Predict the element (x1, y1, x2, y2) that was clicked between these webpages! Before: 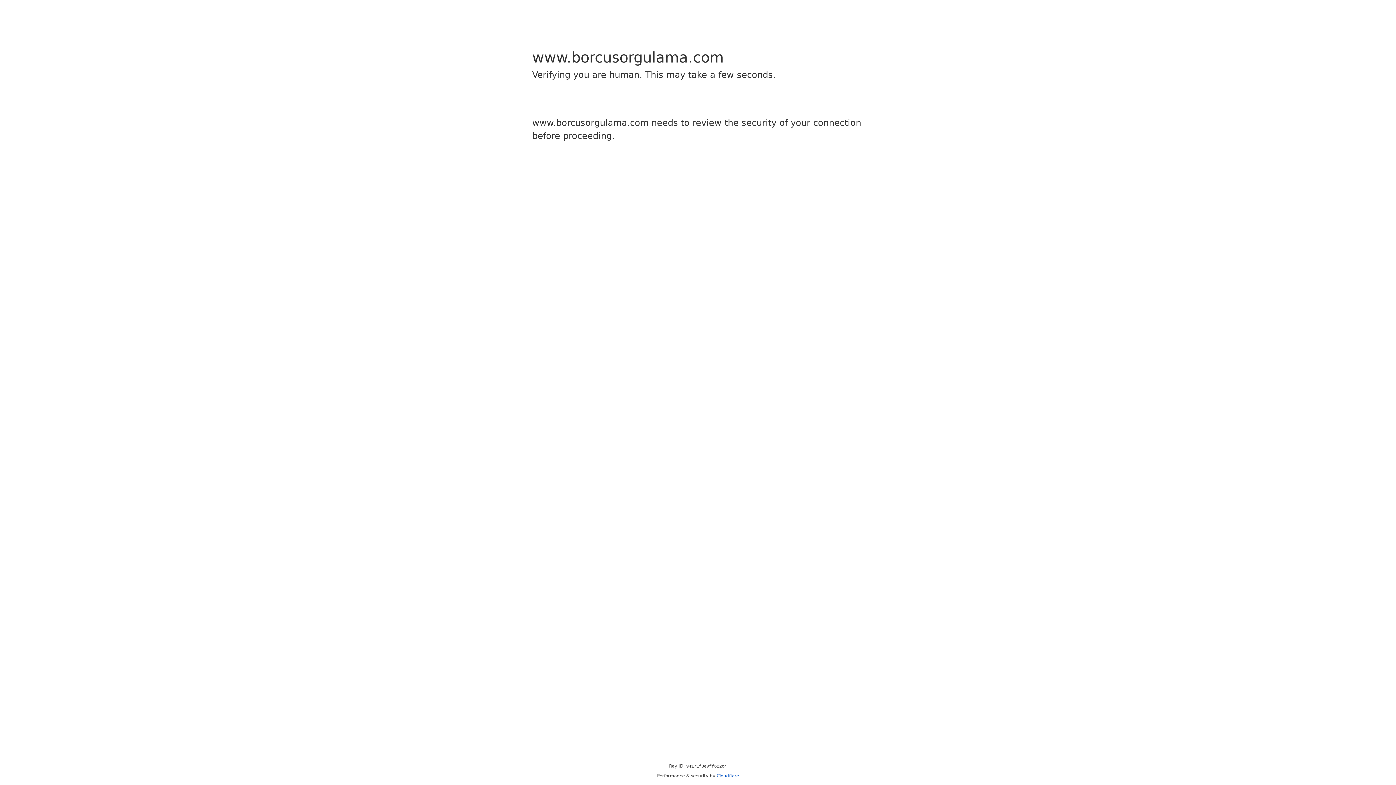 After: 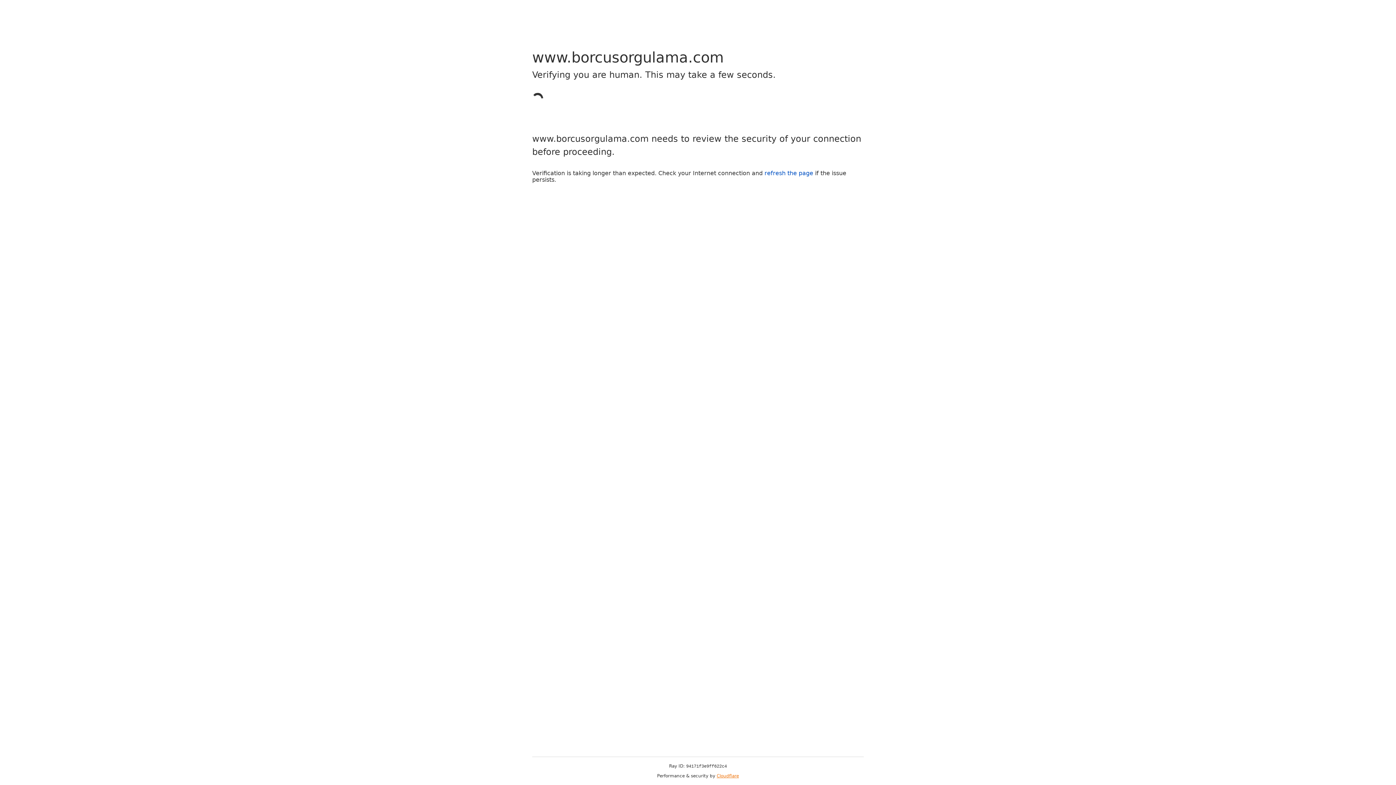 Action: bbox: (716, 773, 739, 778) label: Cloudflare